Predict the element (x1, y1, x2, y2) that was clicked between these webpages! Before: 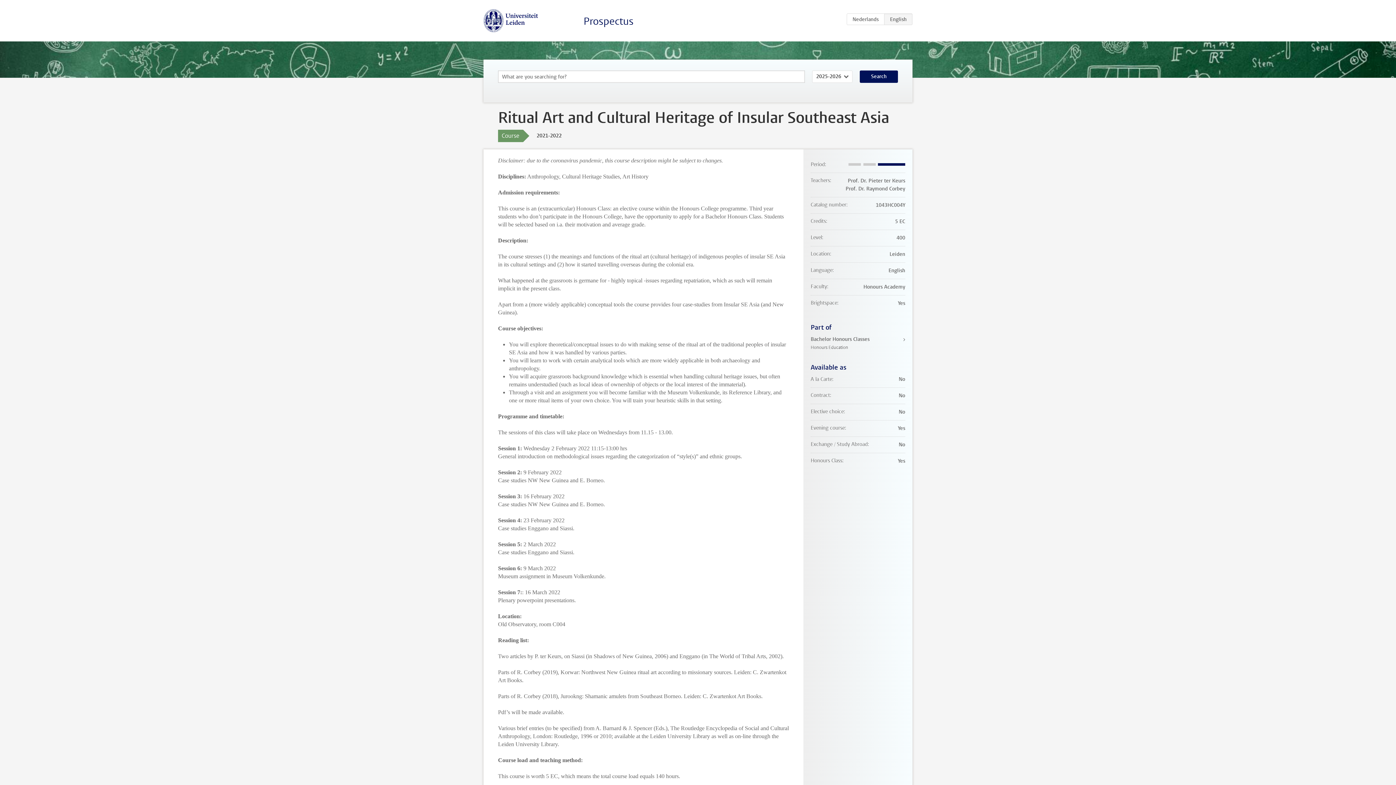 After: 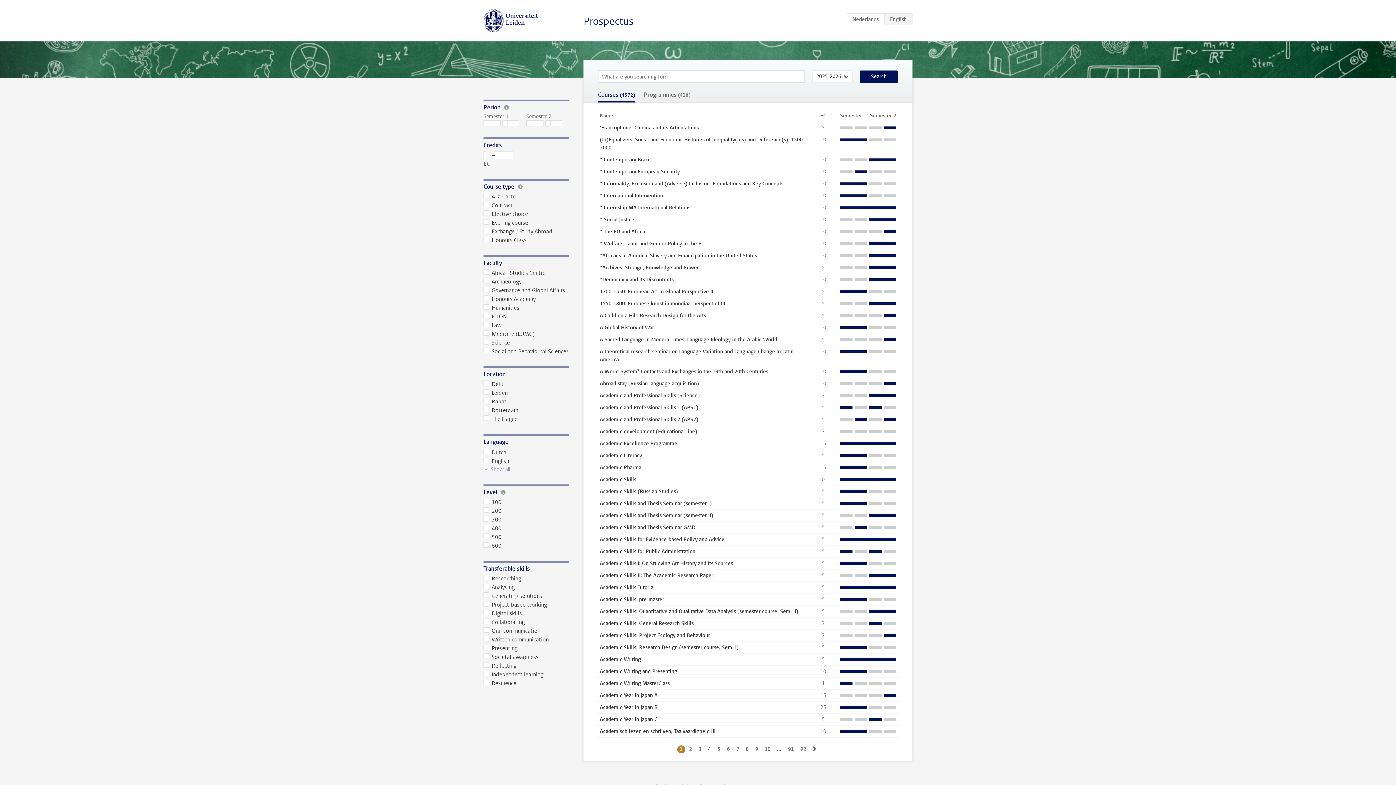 Action: label: Search bbox: (860, 70, 898, 82)